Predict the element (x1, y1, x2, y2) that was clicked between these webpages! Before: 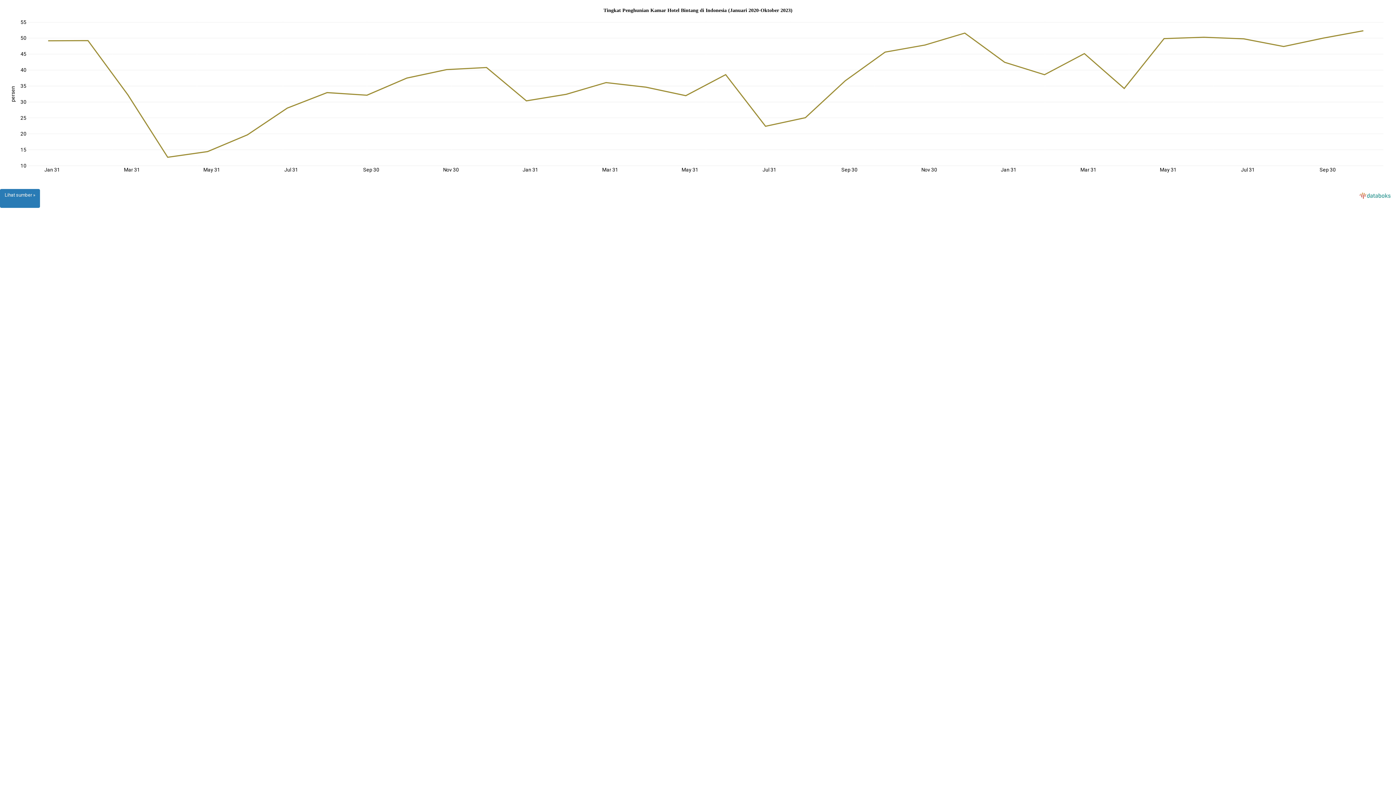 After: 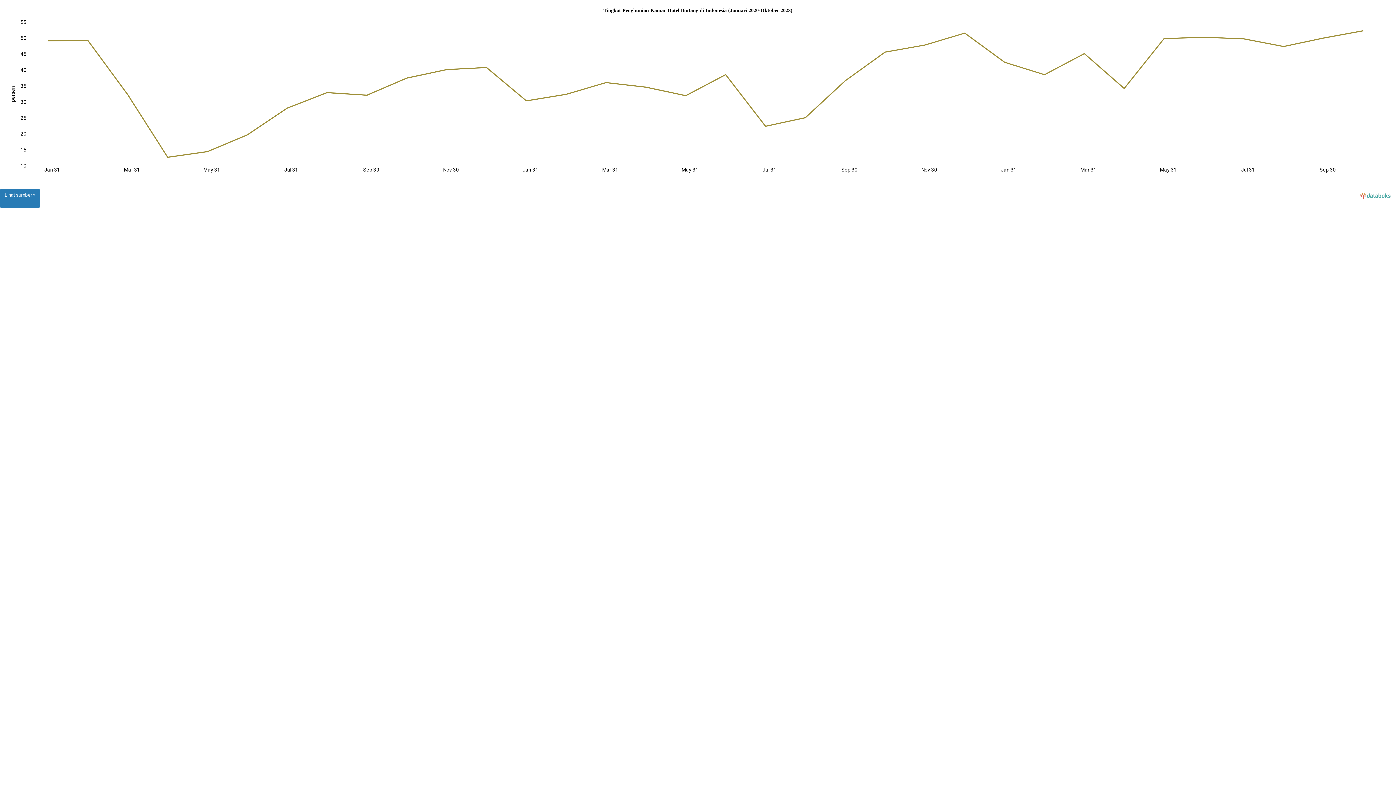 Action: label: Lihat sumber » bbox: (0, 189, 40, 208)